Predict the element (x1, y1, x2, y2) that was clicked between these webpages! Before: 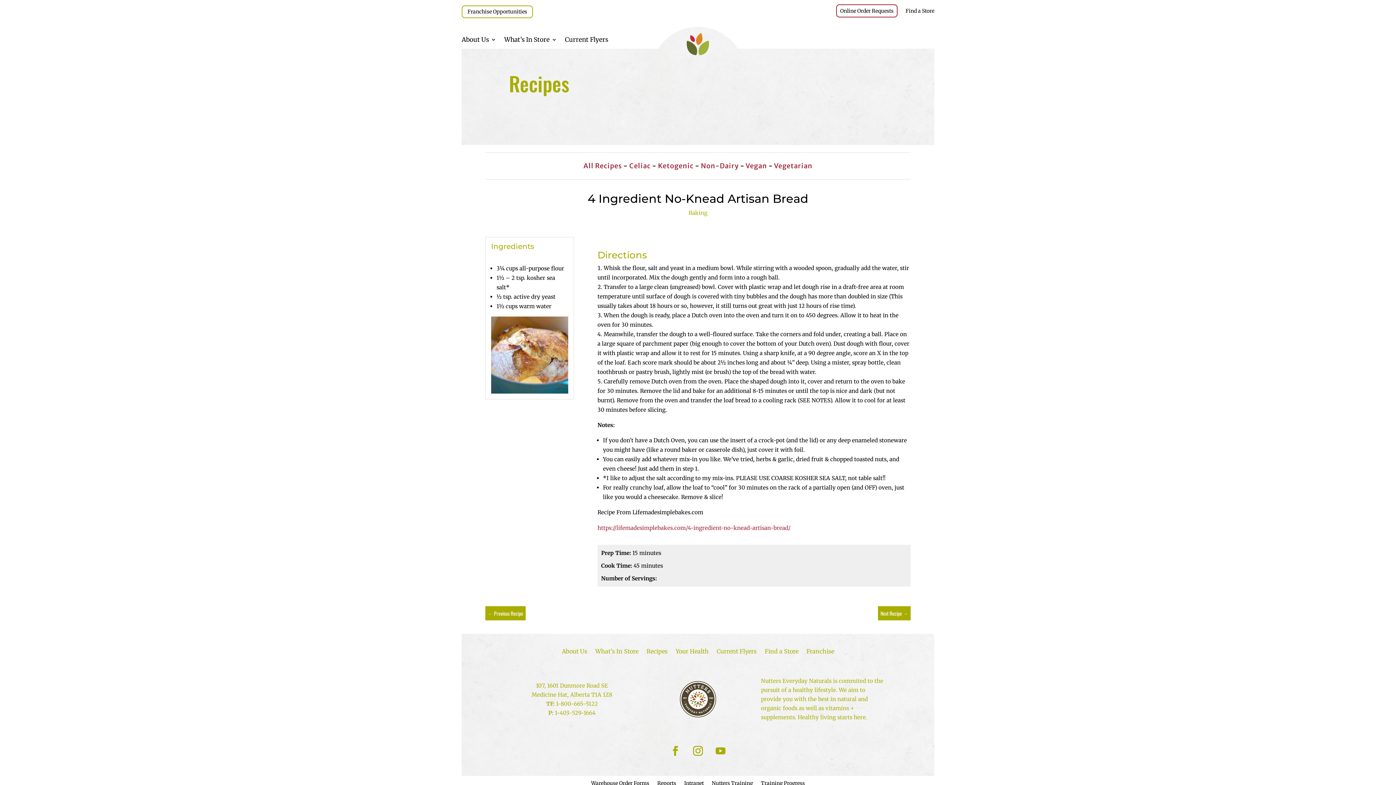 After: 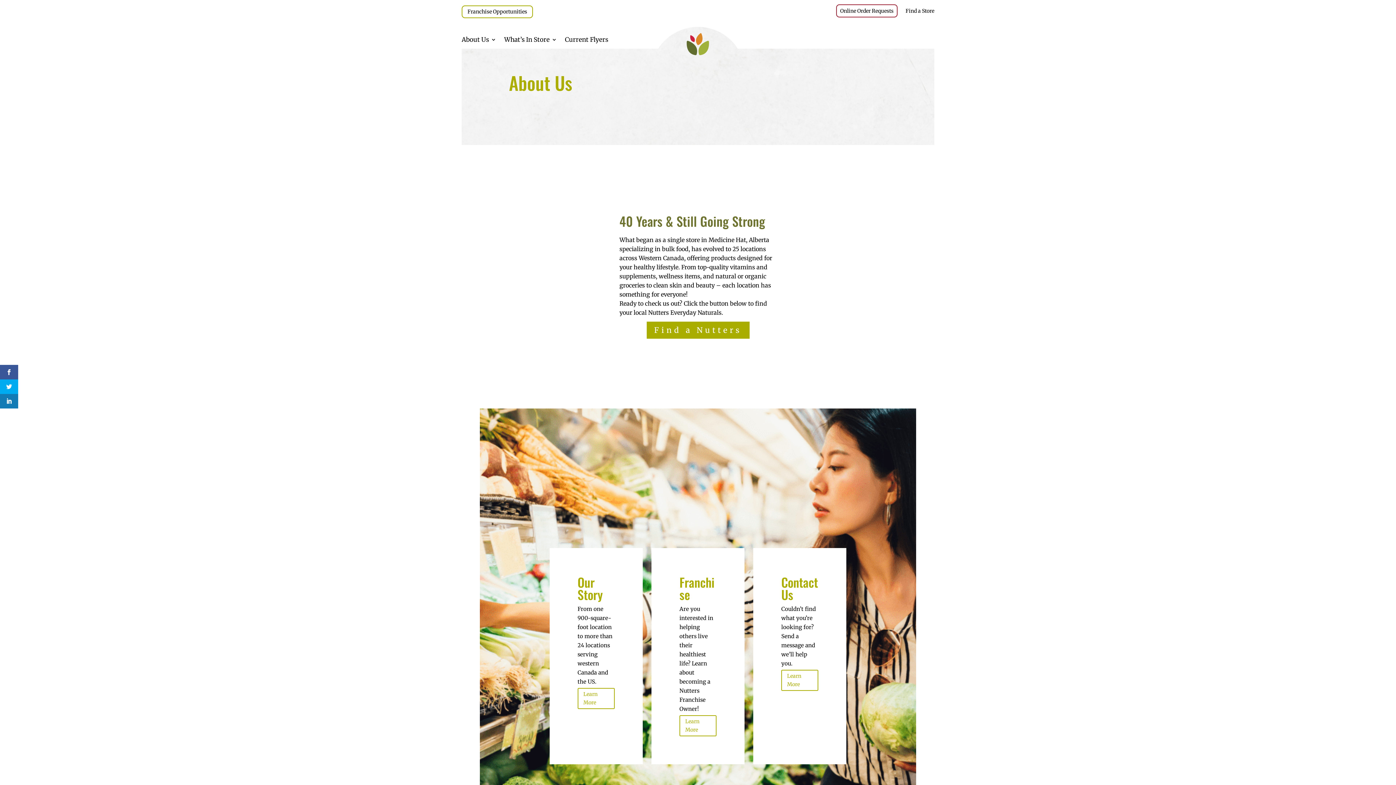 Action: label: About Us bbox: (562, 649, 587, 657)